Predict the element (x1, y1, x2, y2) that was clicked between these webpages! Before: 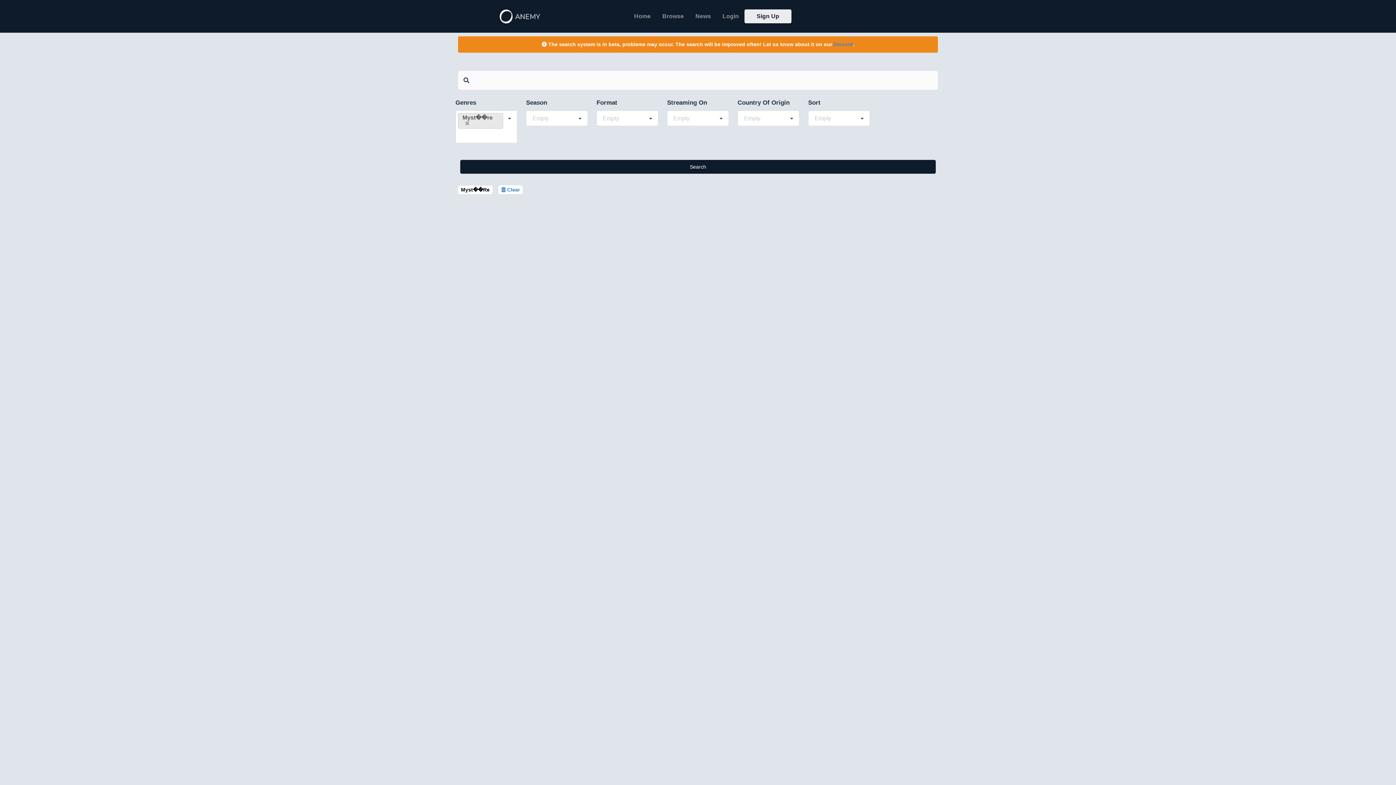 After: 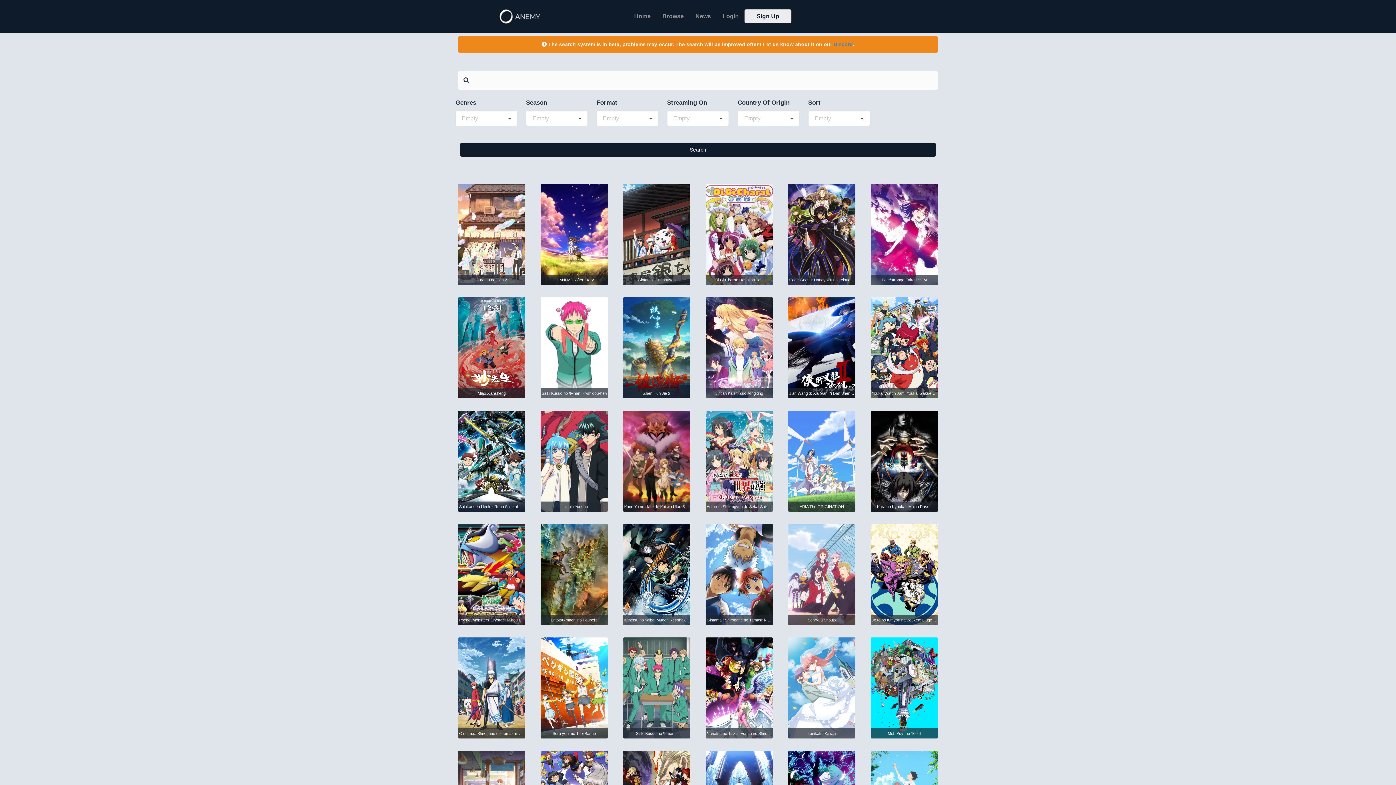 Action: bbox: (498, 186, 527, 192) label:  Clear